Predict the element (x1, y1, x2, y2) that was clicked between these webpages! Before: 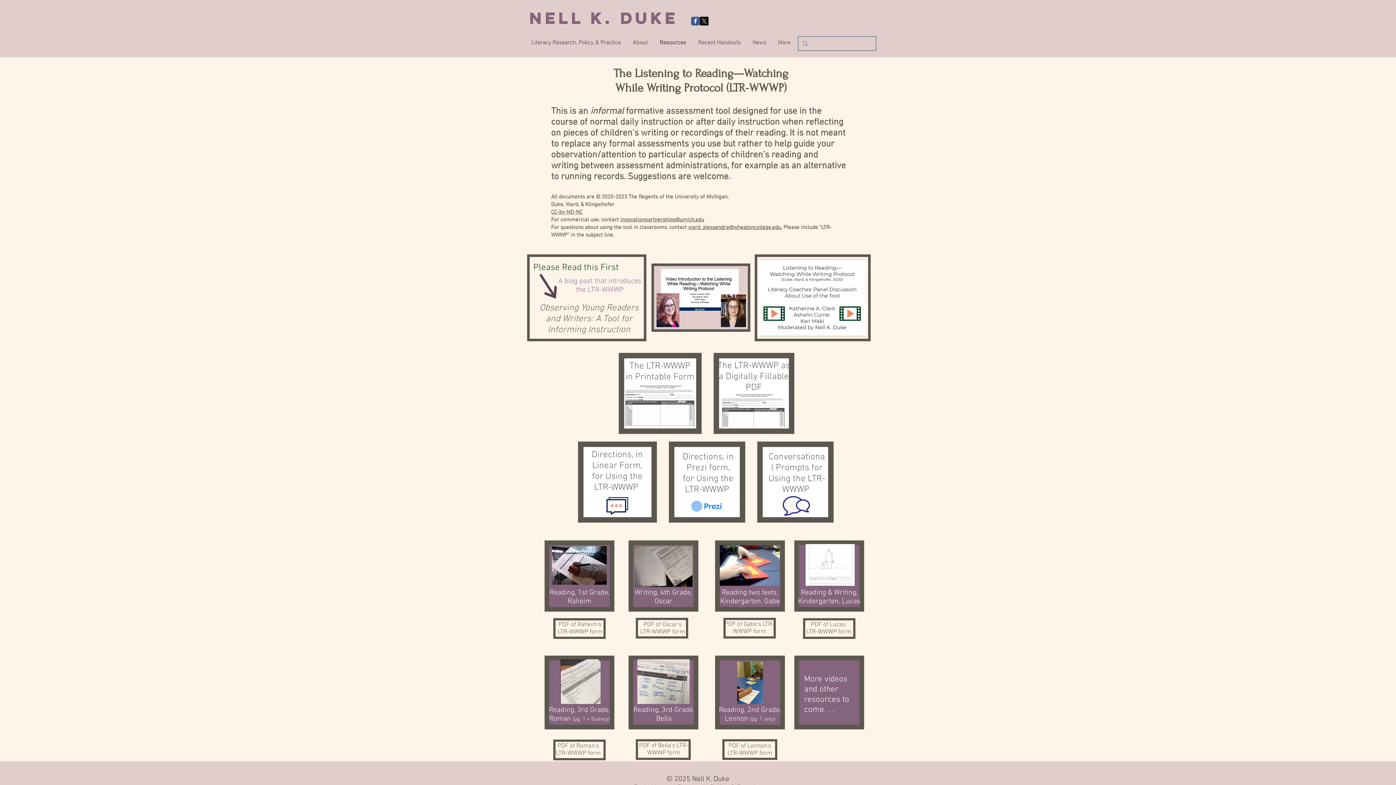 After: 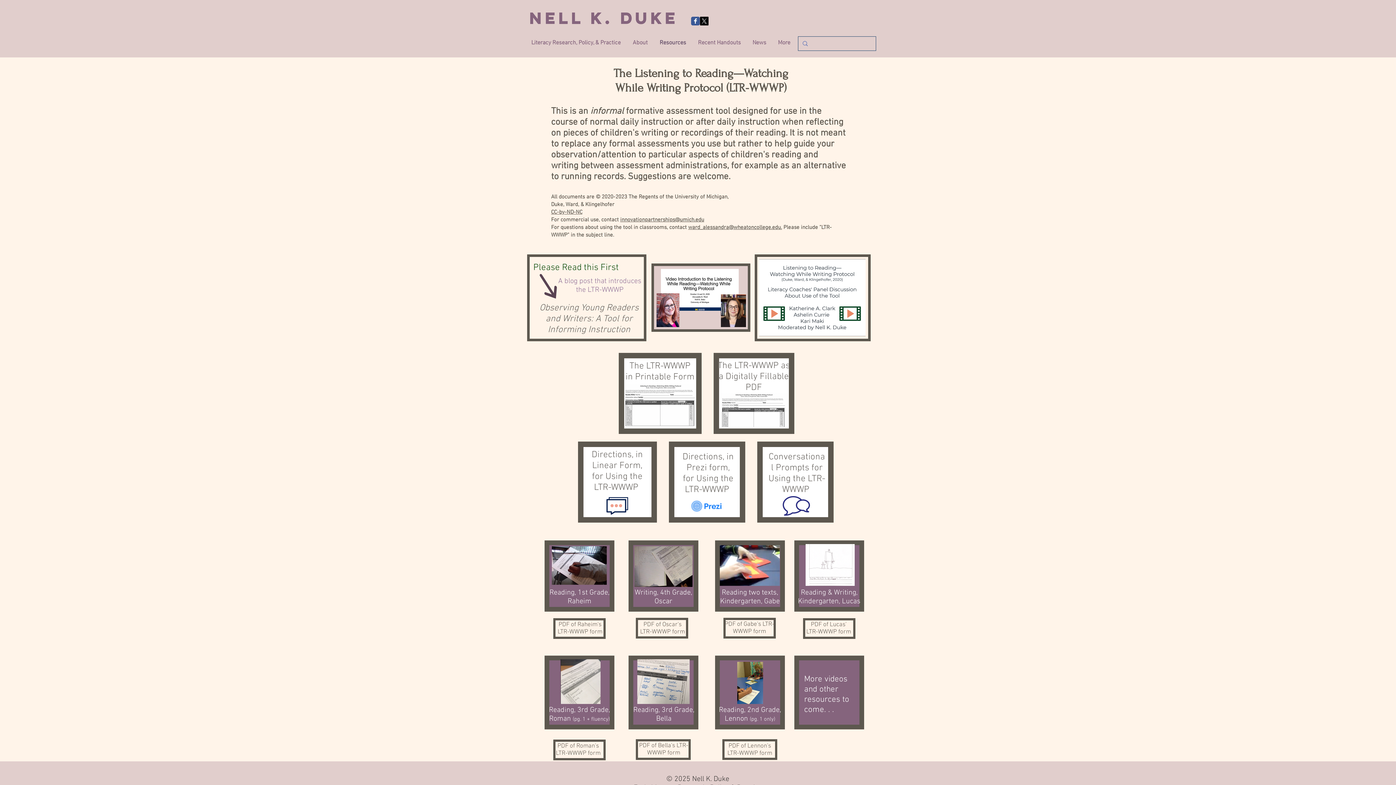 Action: bbox: (606, 497, 628, 514)